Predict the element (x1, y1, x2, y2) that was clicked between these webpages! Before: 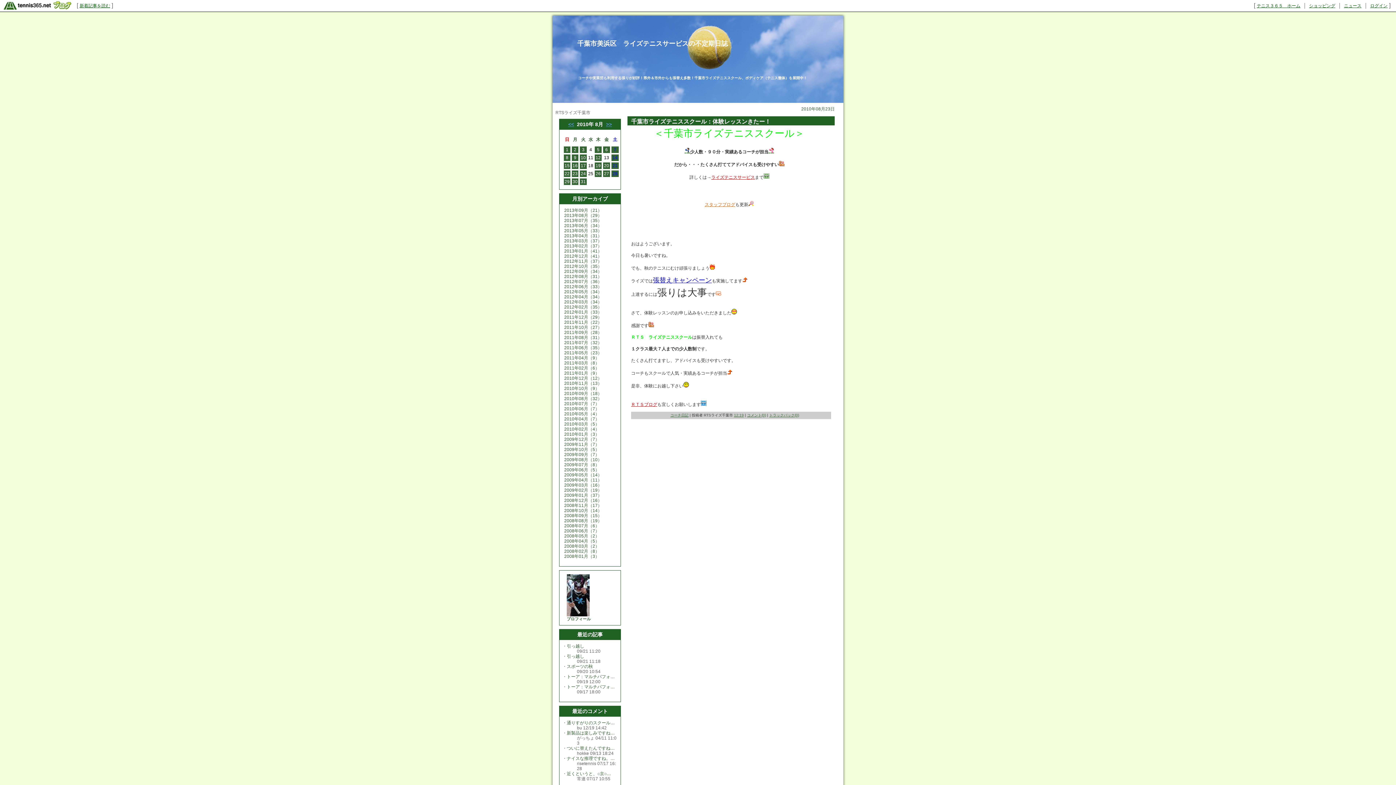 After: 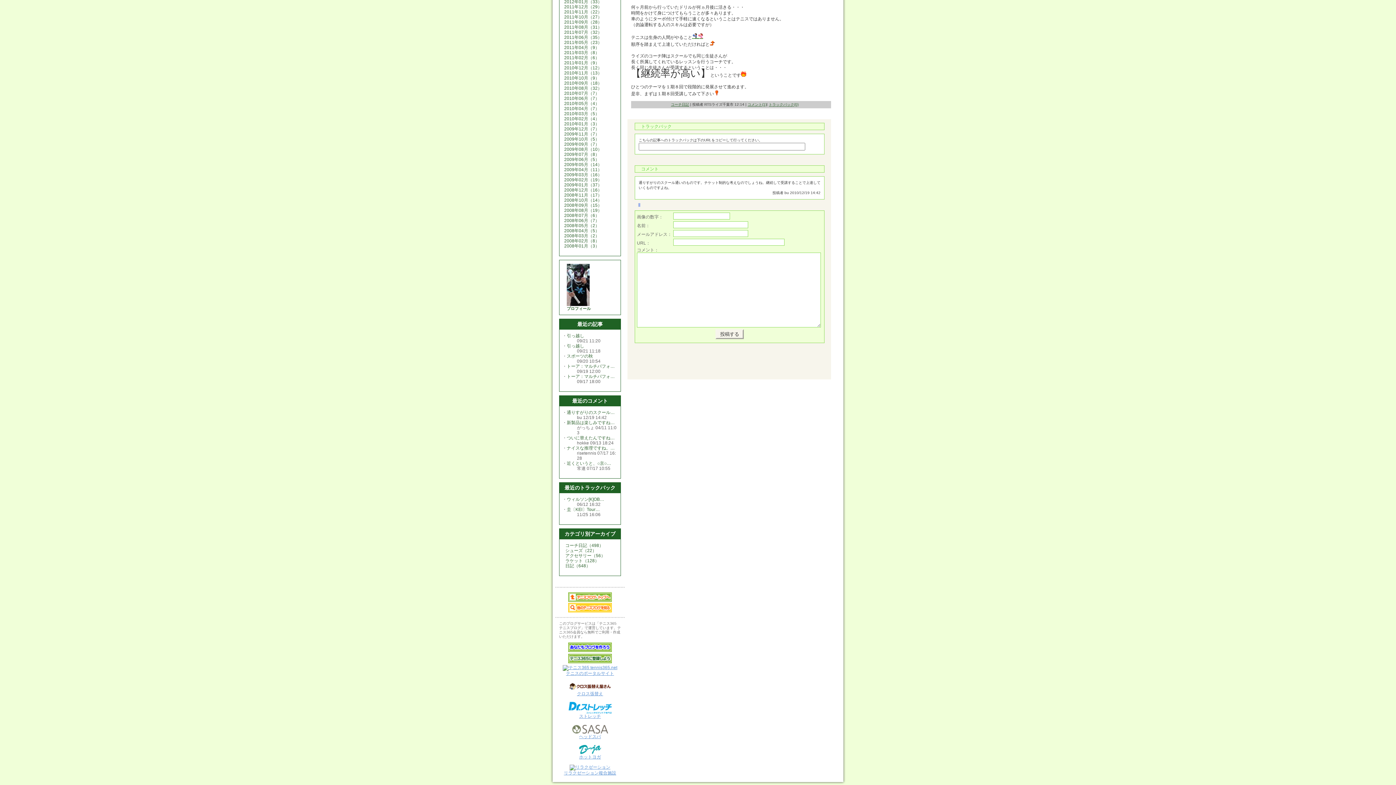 Action: bbox: (566, 720, 614, 725) label: 通りすがりのスクール…